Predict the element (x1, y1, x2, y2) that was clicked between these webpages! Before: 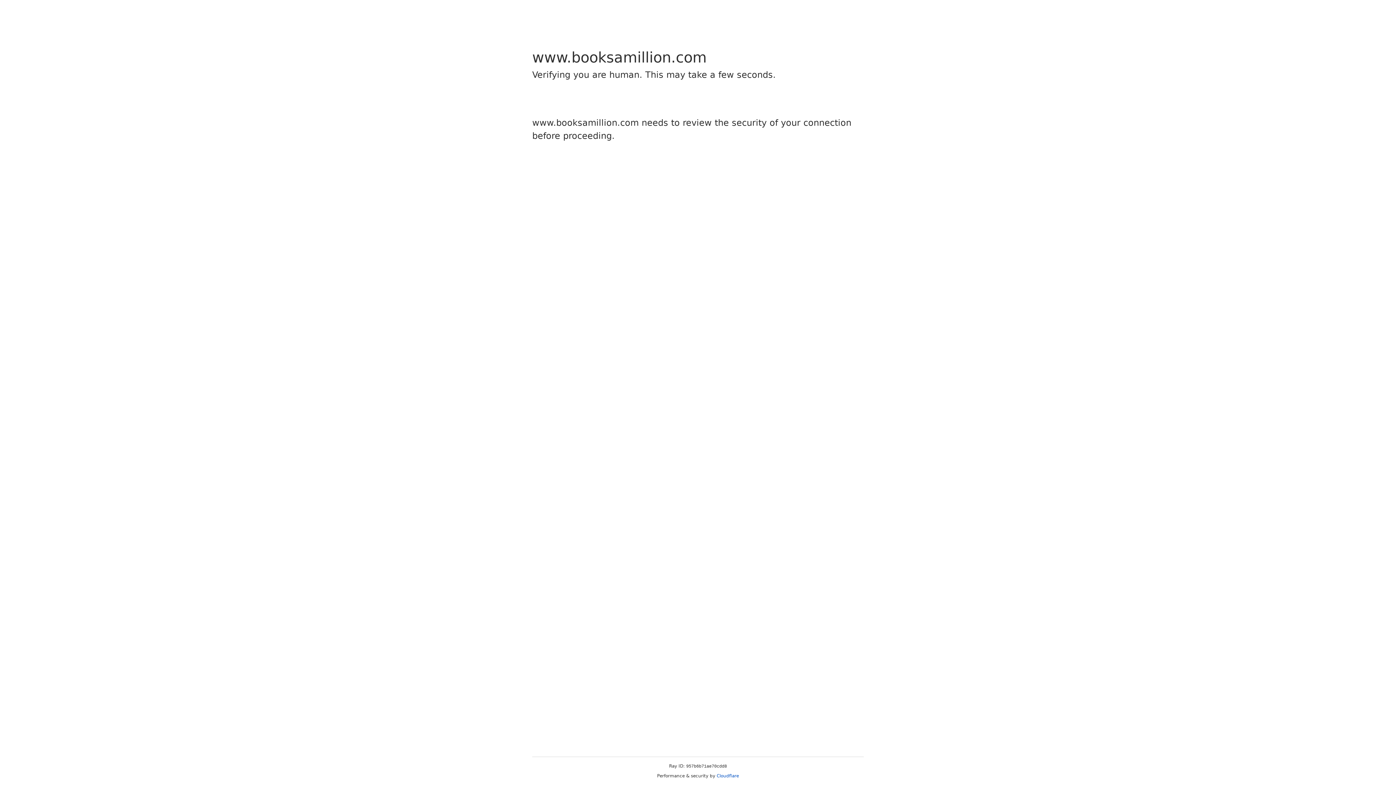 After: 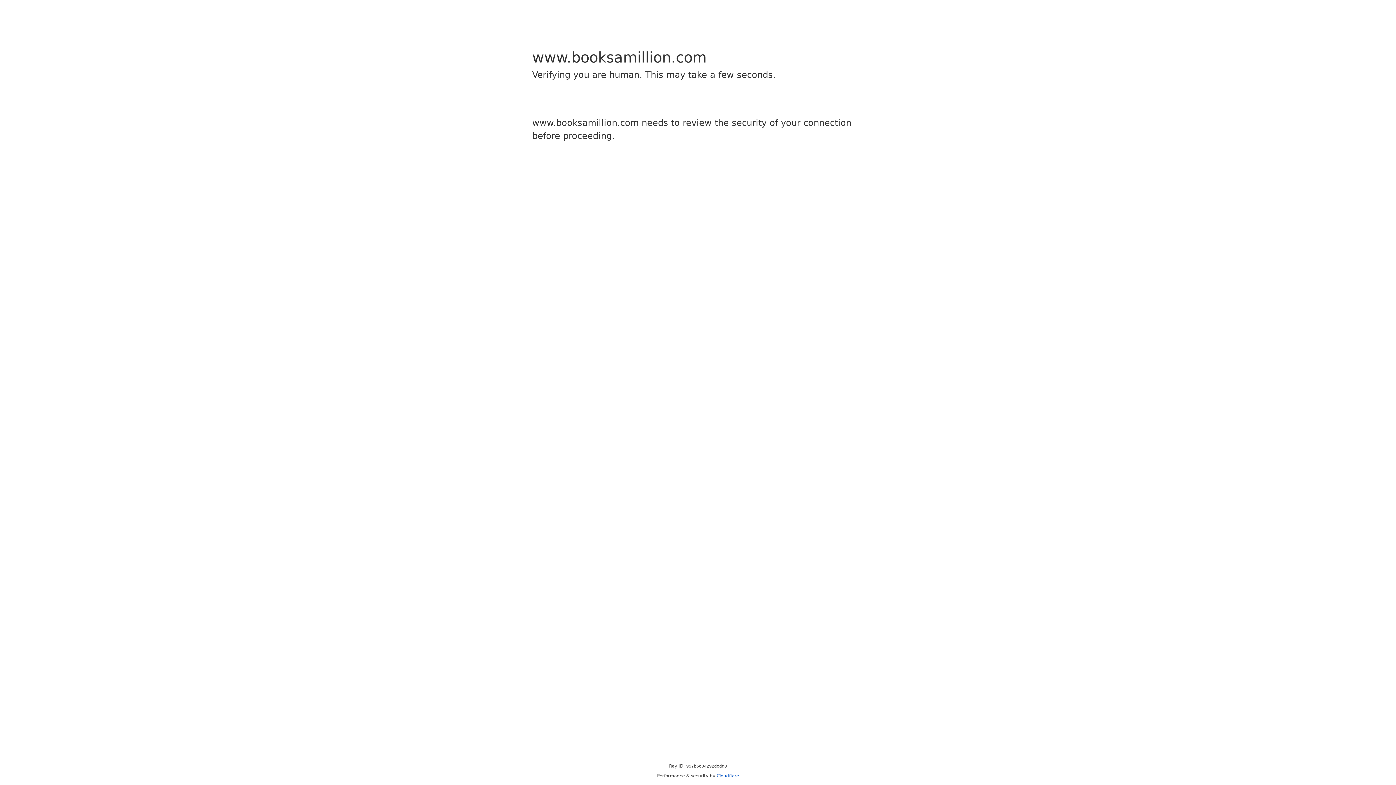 Action: bbox: (716, 773, 739, 778) label: Cloudflare